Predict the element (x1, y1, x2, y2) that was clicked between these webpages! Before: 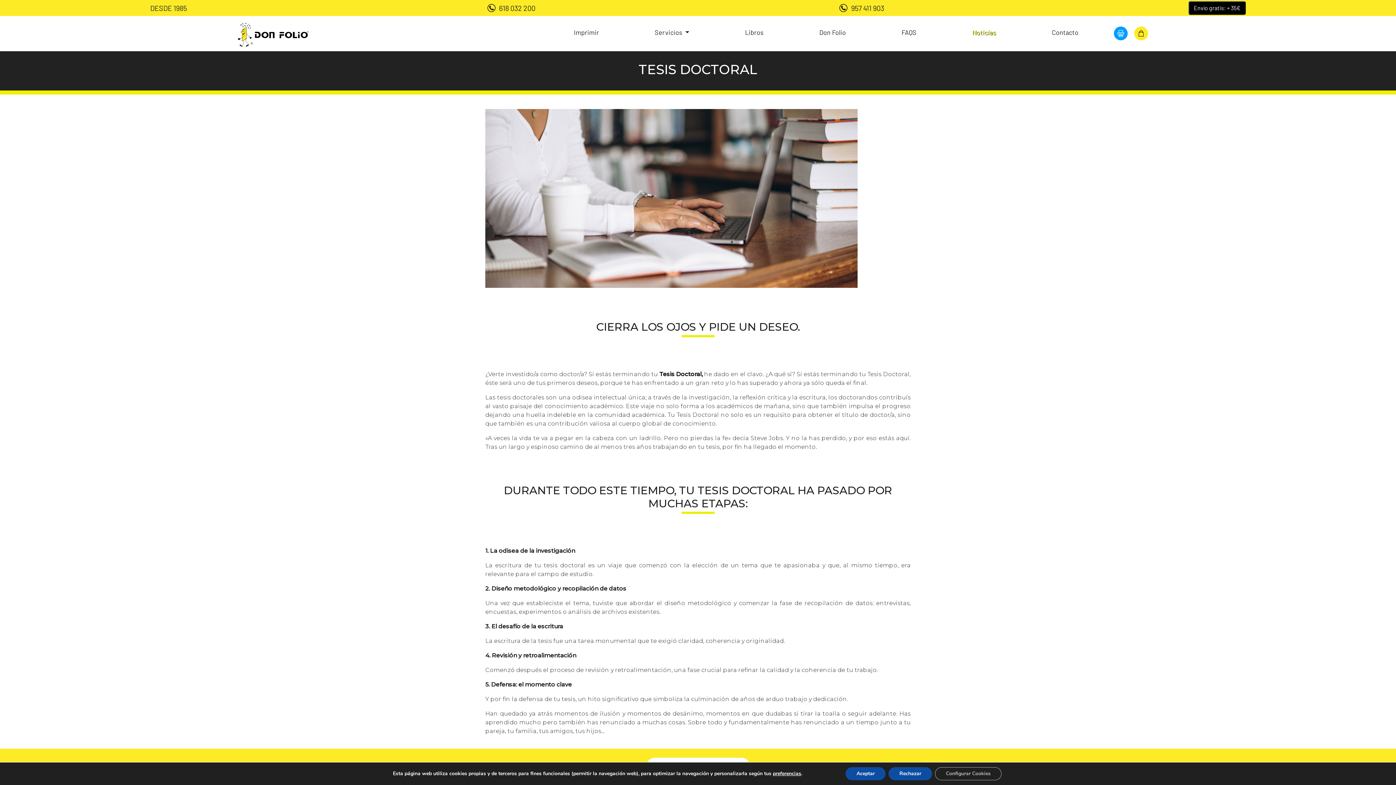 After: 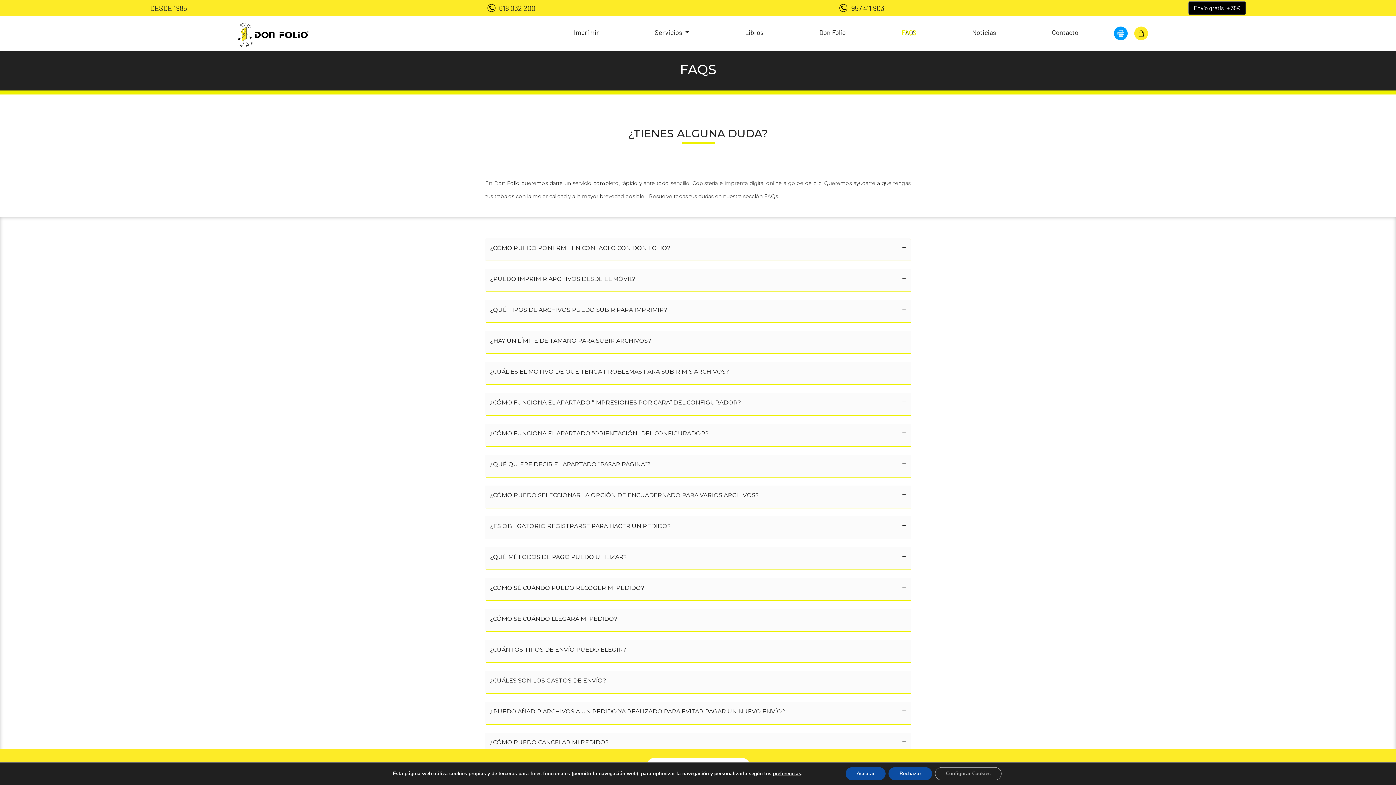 Action: bbox: (901, 26, 916, 38) label: FAQS